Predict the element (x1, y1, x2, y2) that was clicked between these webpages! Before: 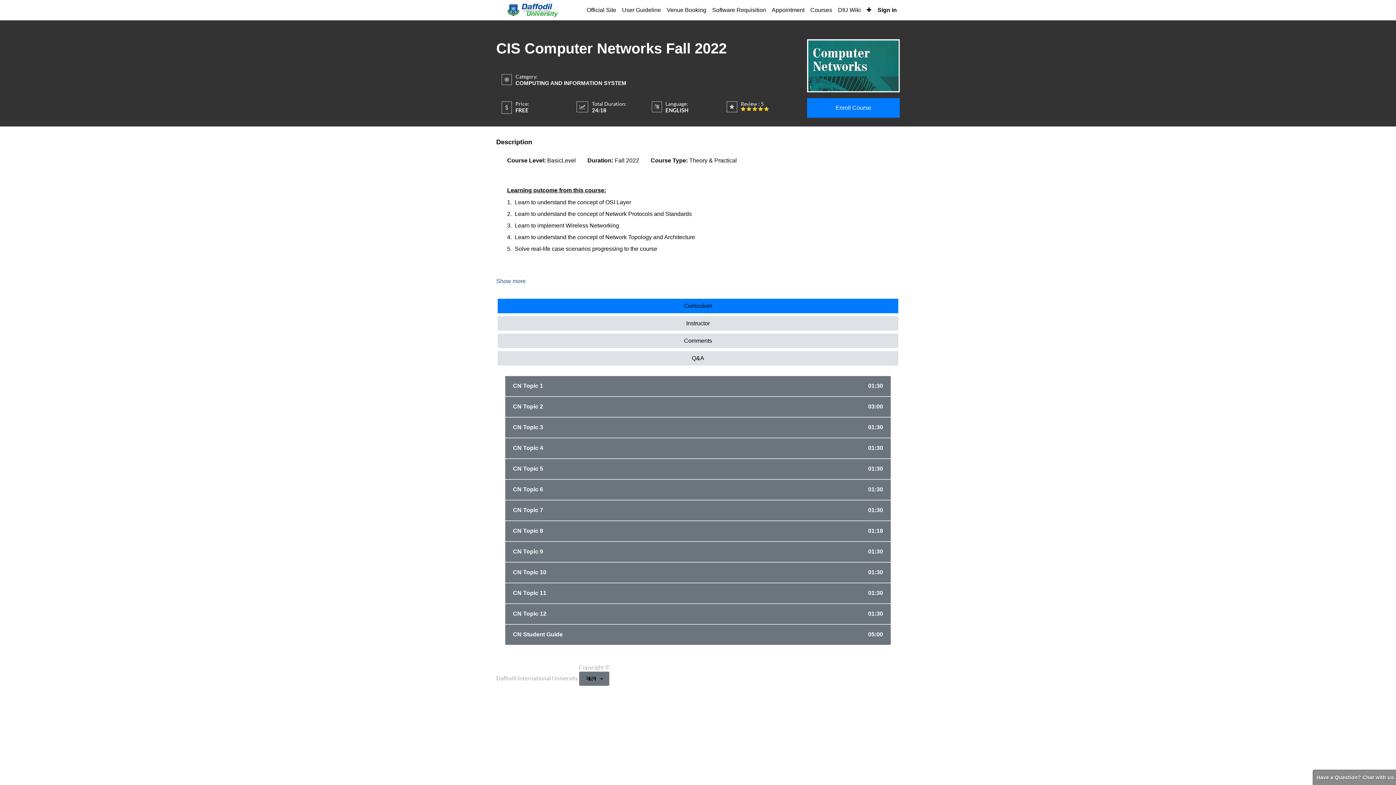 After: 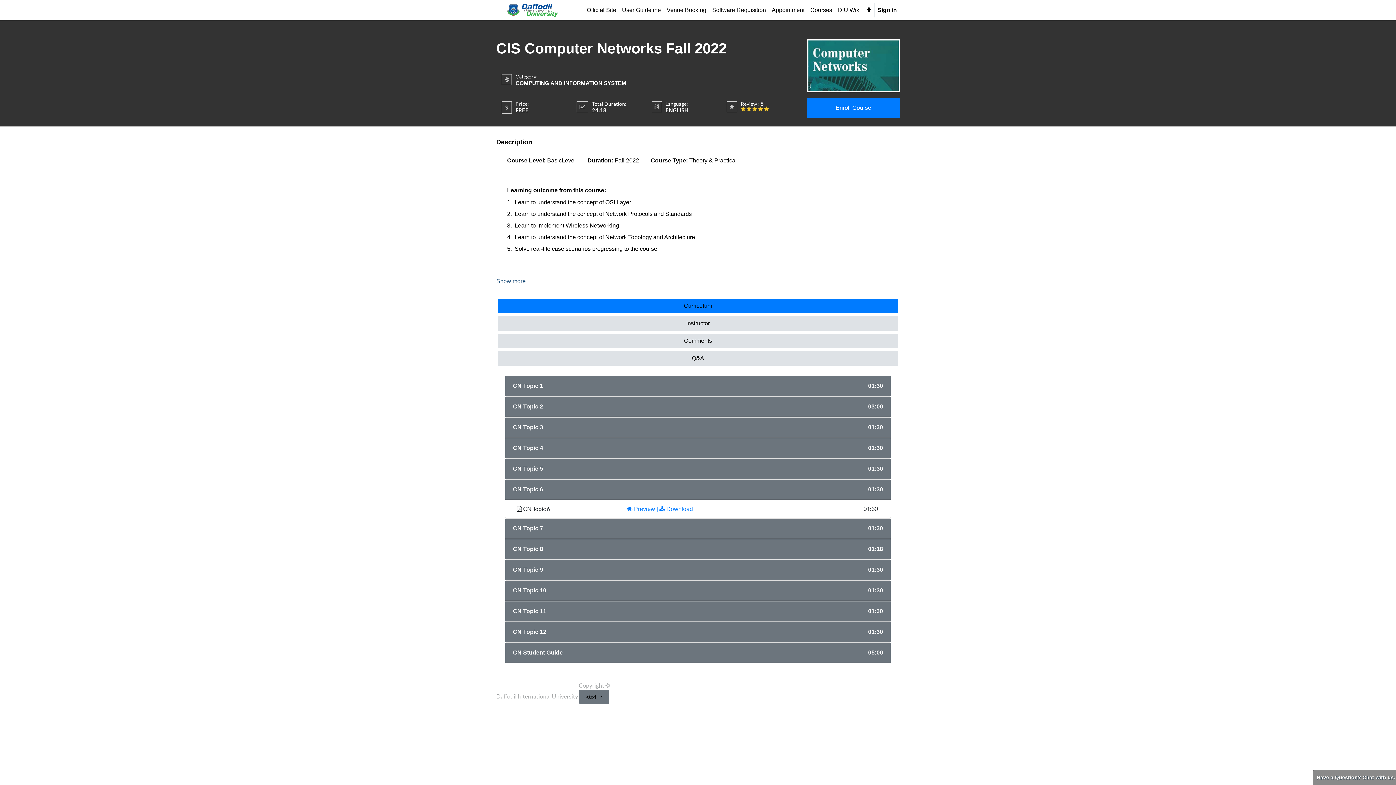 Action: bbox: (508, 512, 888, 525) label: CN Topic 6
01:30